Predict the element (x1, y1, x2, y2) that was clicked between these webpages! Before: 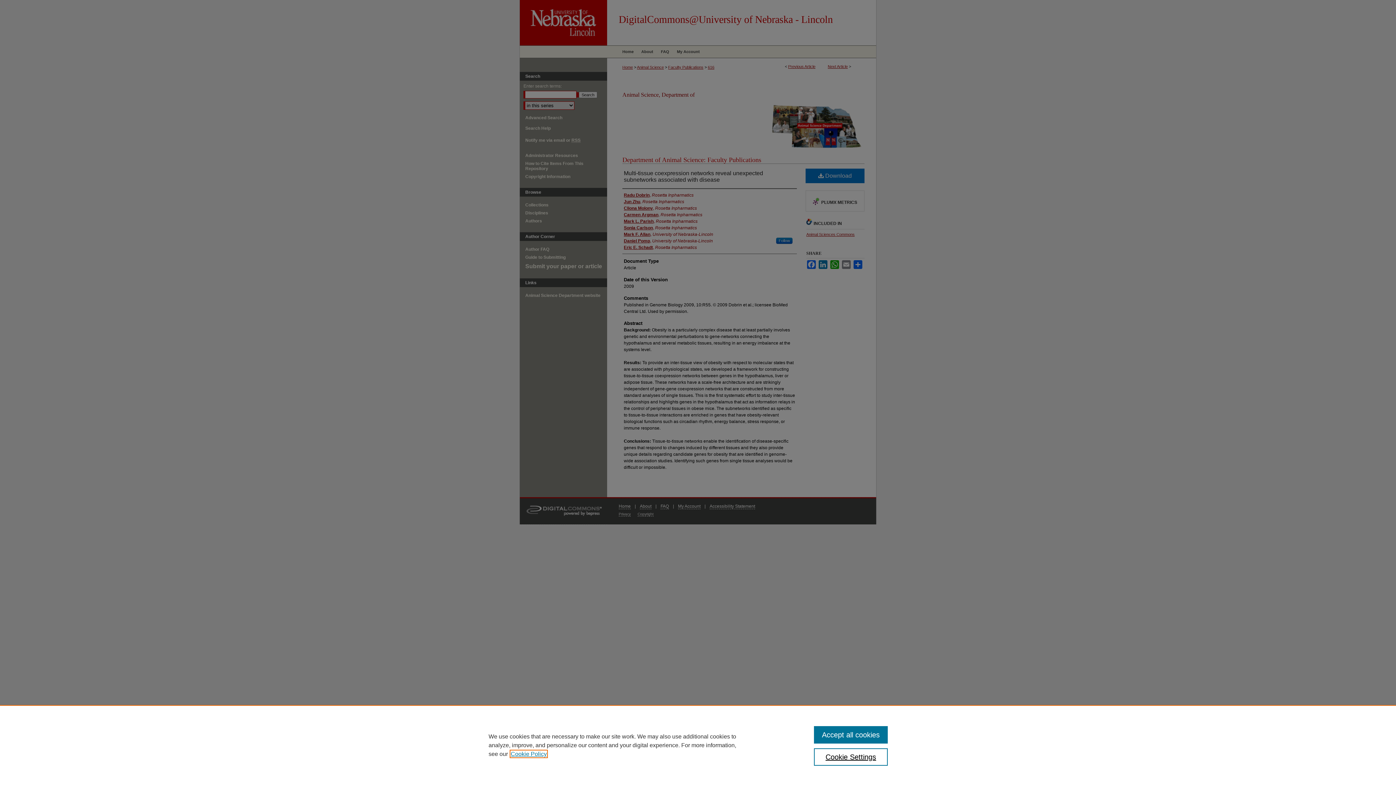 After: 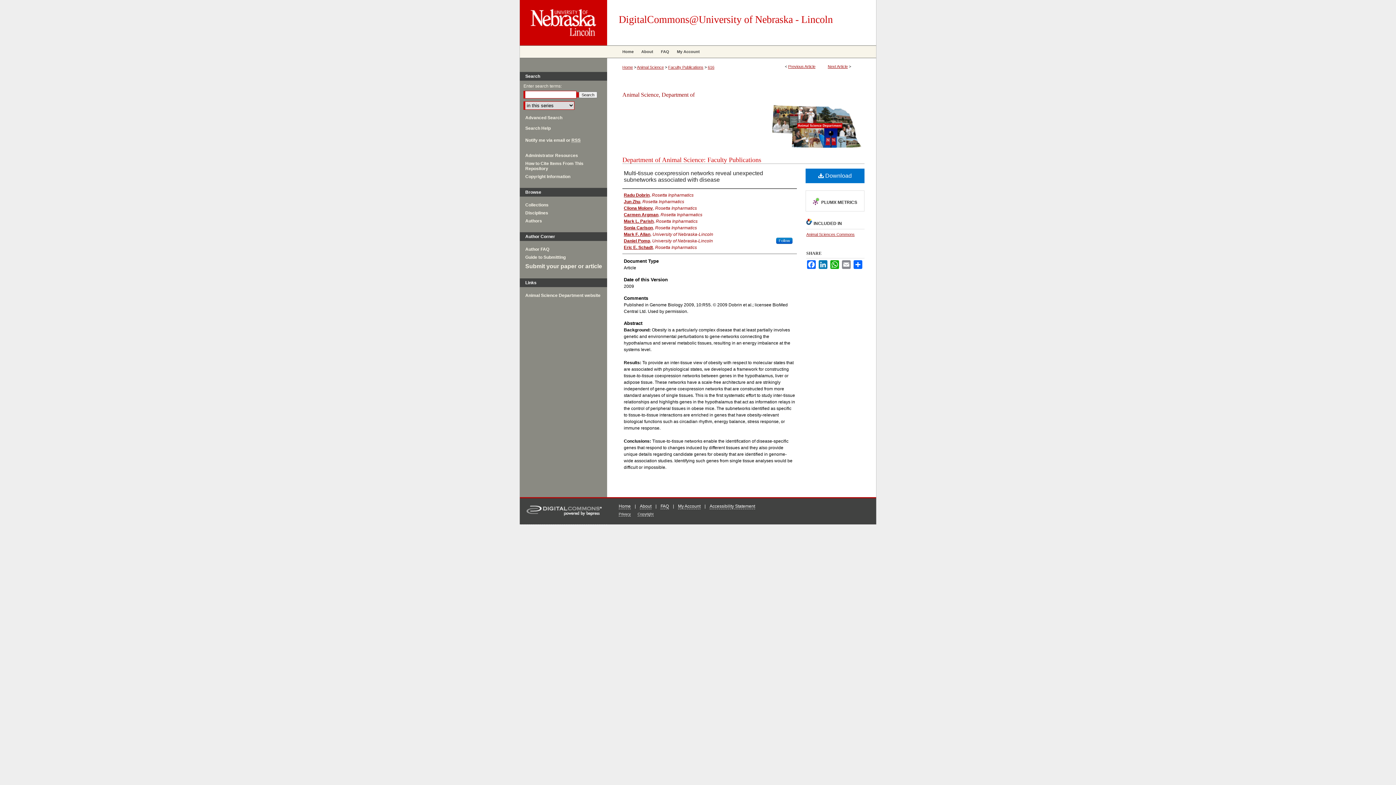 Action: bbox: (814, 726, 887, 744) label: Accept all cookies